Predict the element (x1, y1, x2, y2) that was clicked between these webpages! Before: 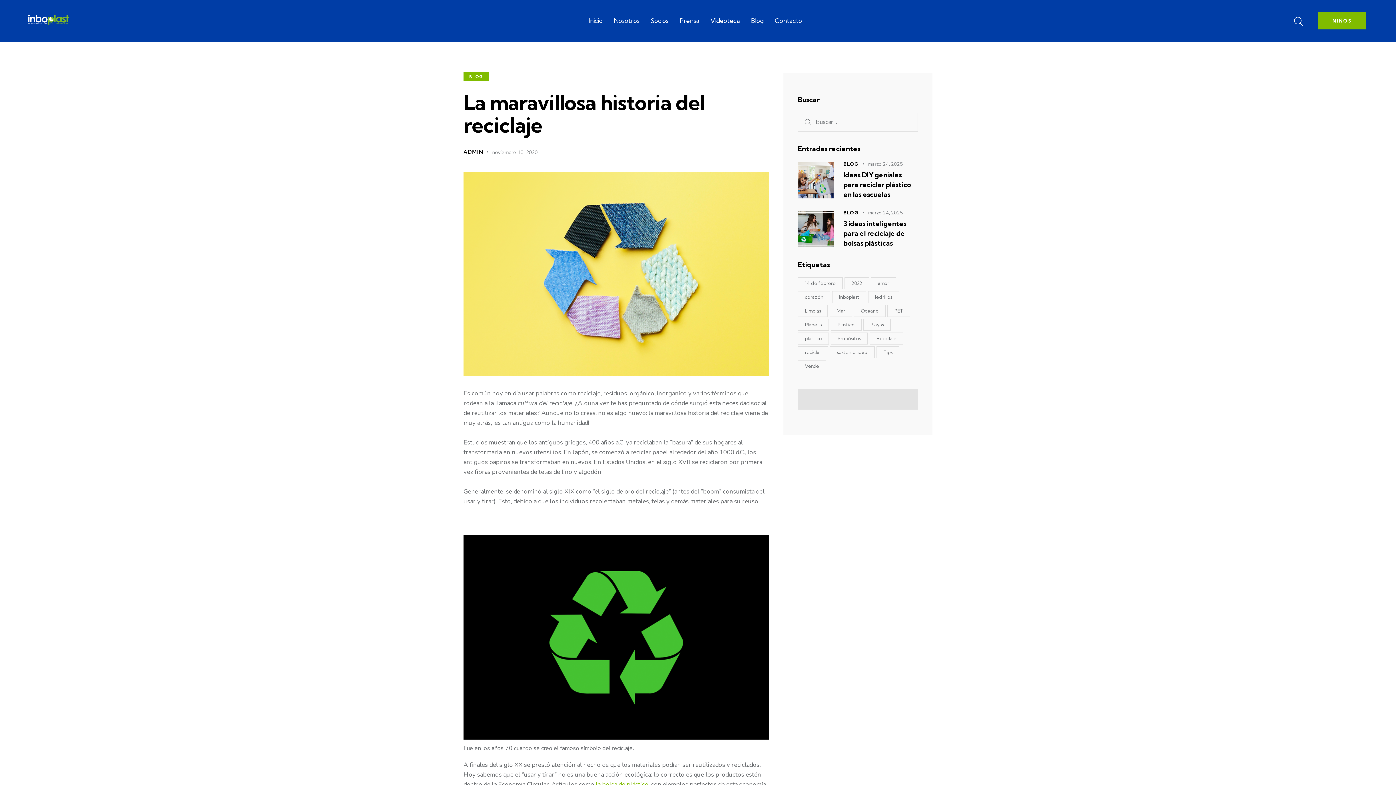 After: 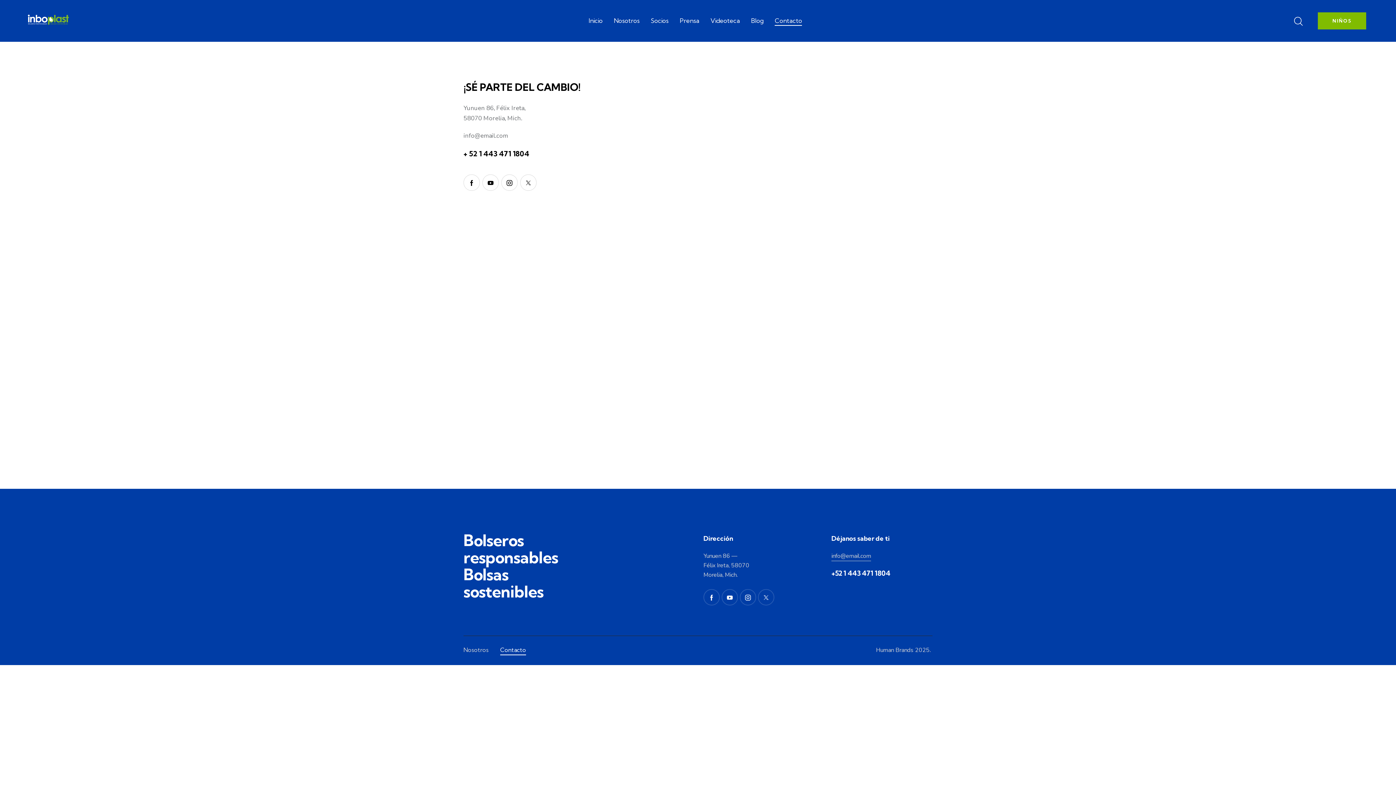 Action: bbox: (769, 10, 807, 31) label: Contacto